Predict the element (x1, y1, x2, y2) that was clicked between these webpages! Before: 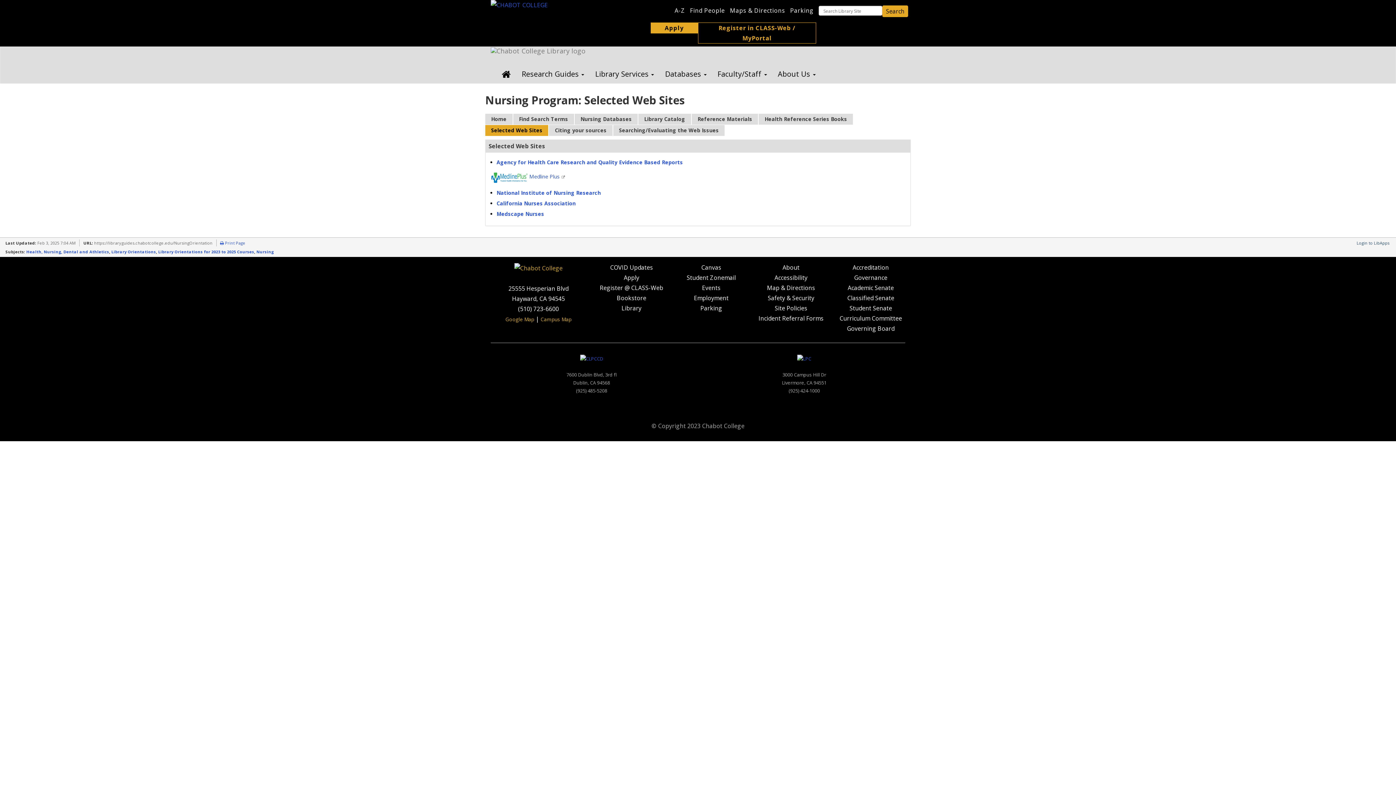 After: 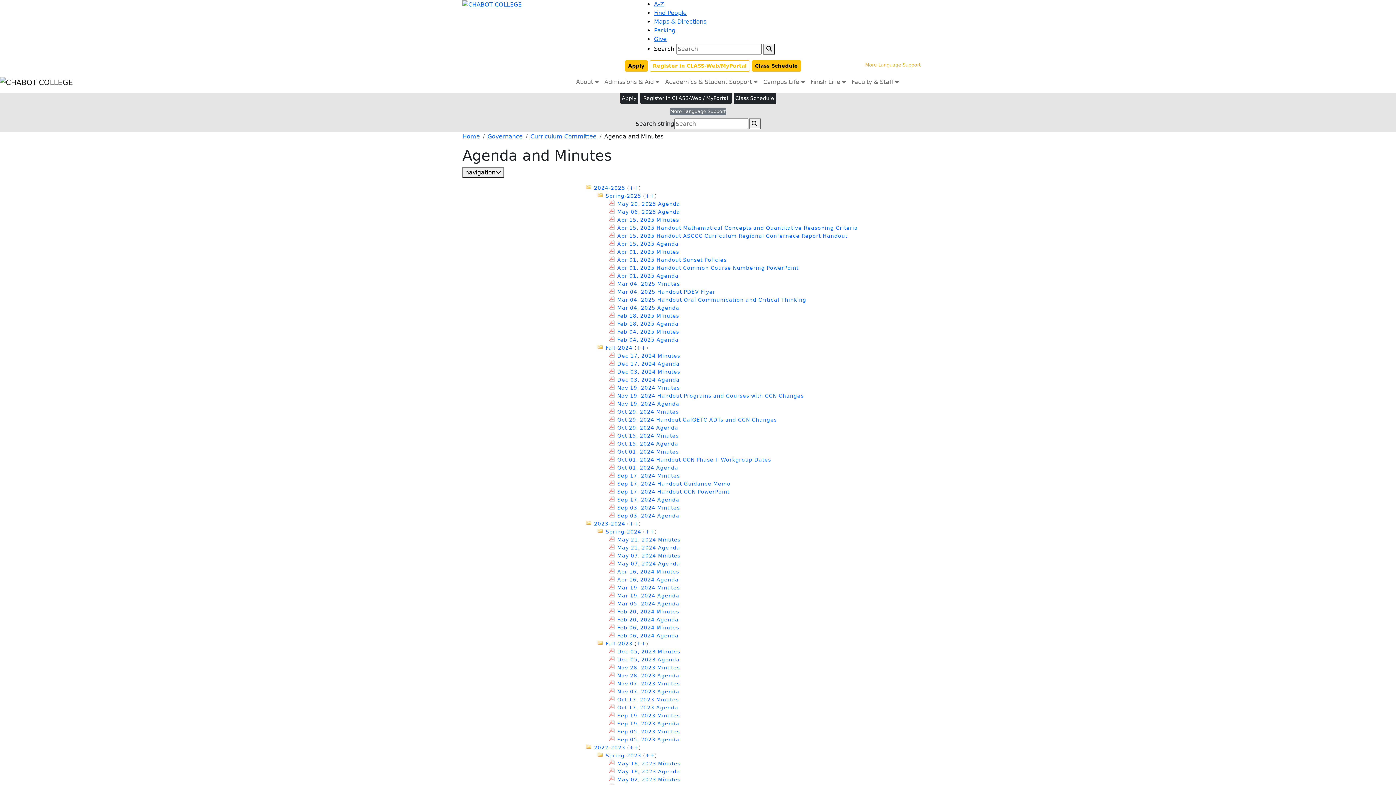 Action: bbox: (839, 314, 902, 322) label: Curriculum Committee